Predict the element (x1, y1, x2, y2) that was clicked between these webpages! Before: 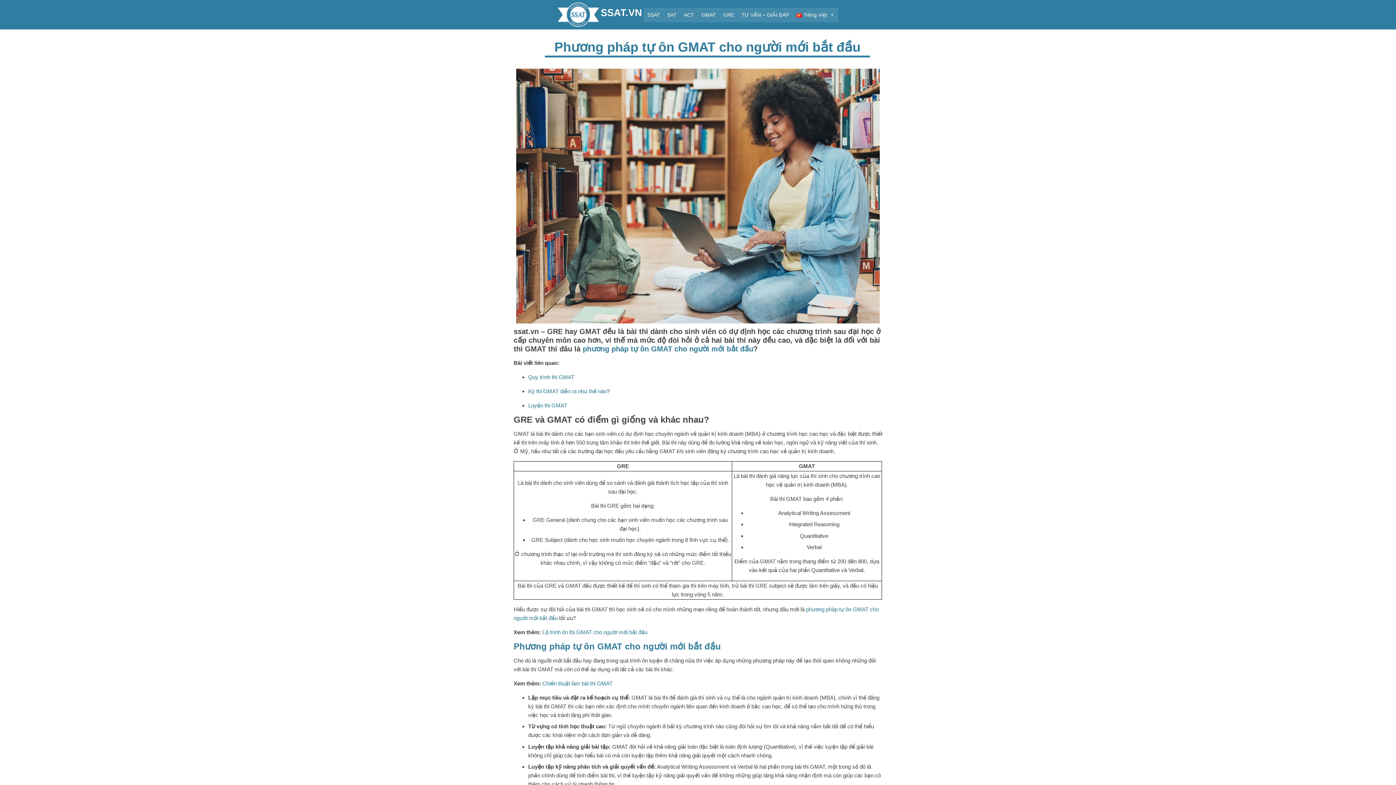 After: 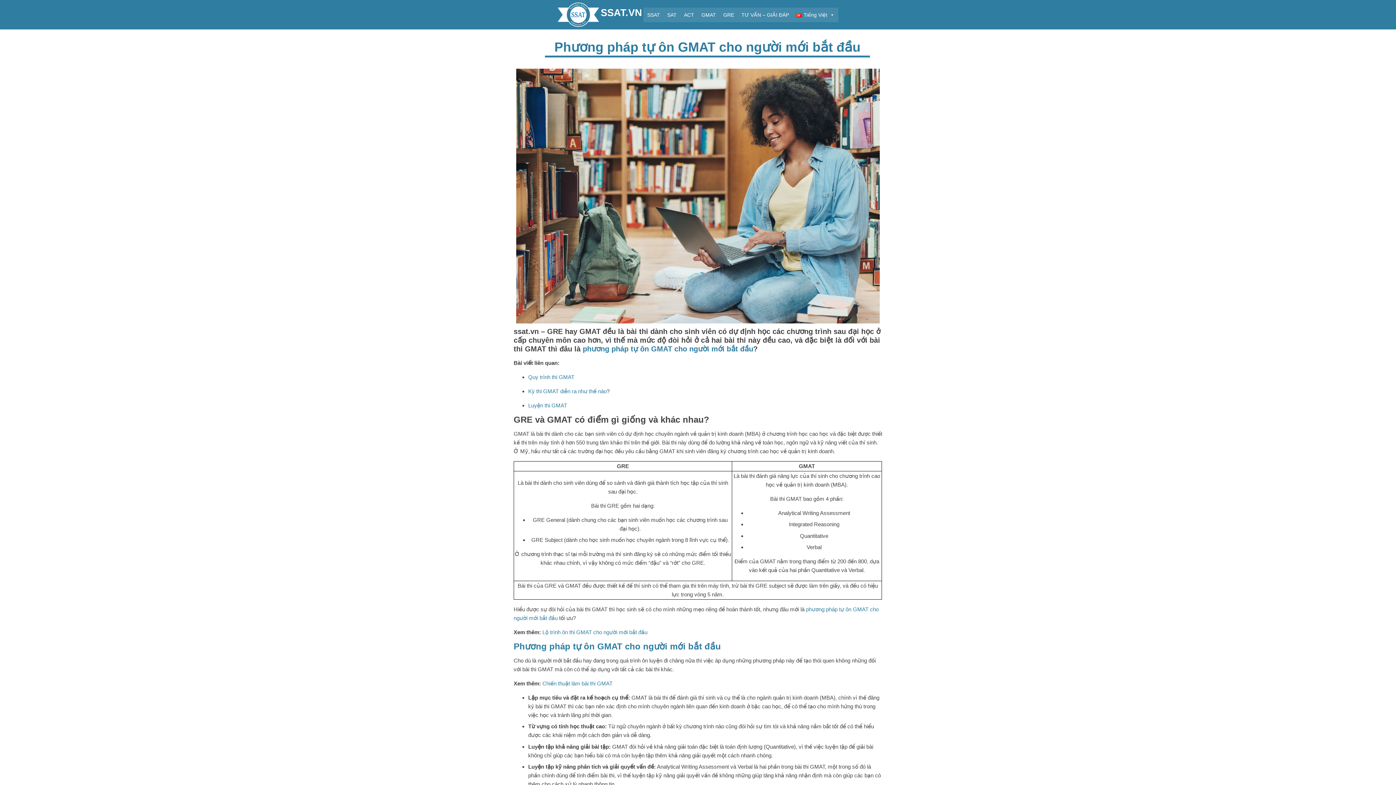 Action: bbox: (516, 192, 879, 198)